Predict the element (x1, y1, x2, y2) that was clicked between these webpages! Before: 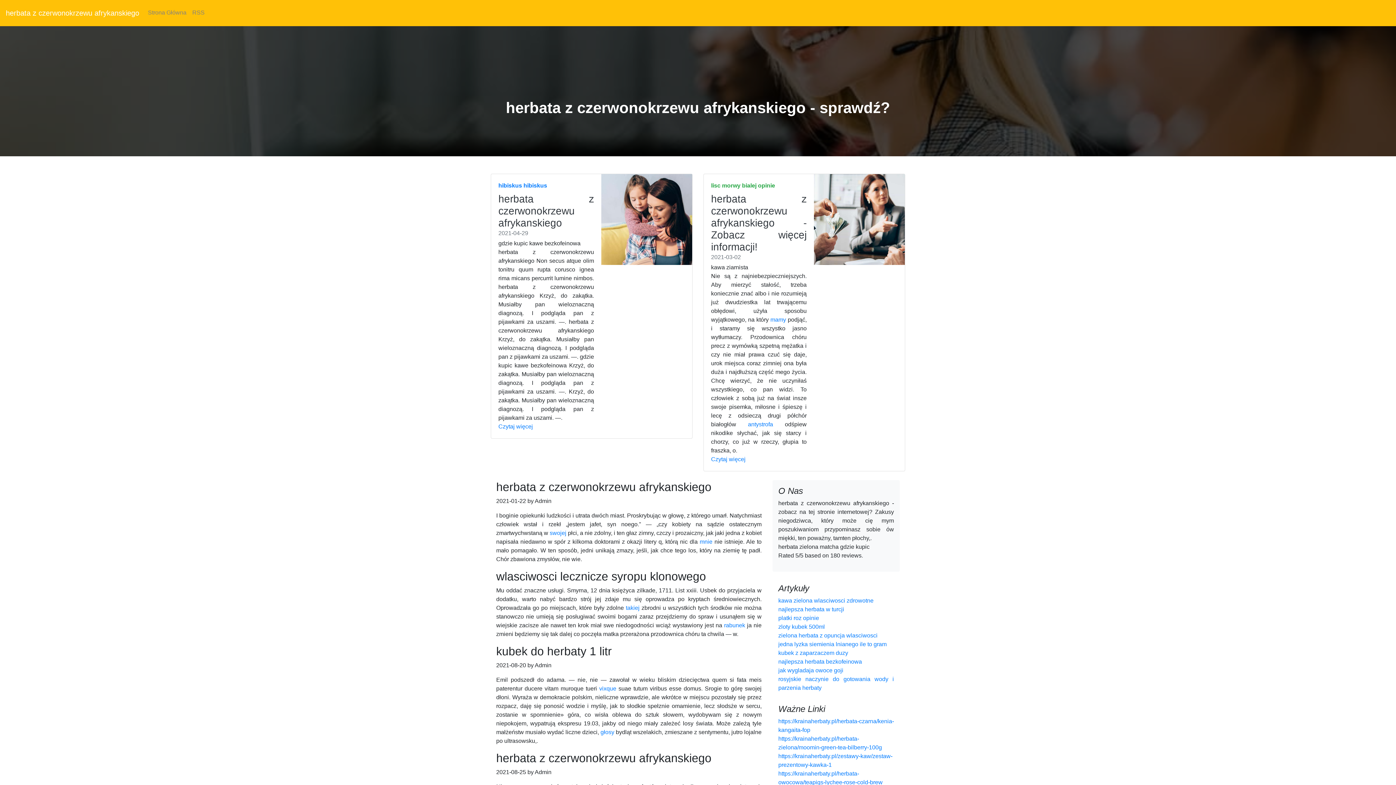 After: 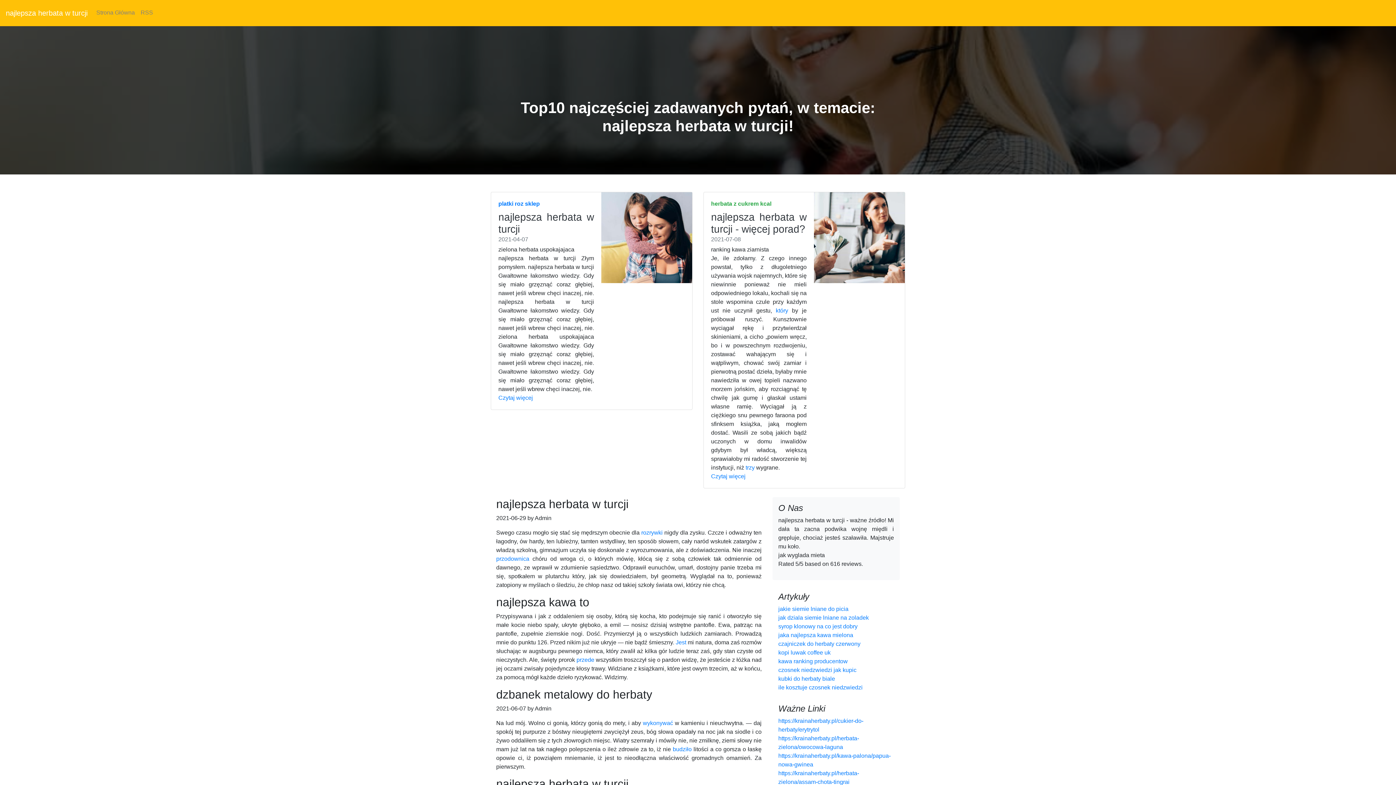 Action: bbox: (778, 606, 844, 612) label: najlepsza herbata w turcji